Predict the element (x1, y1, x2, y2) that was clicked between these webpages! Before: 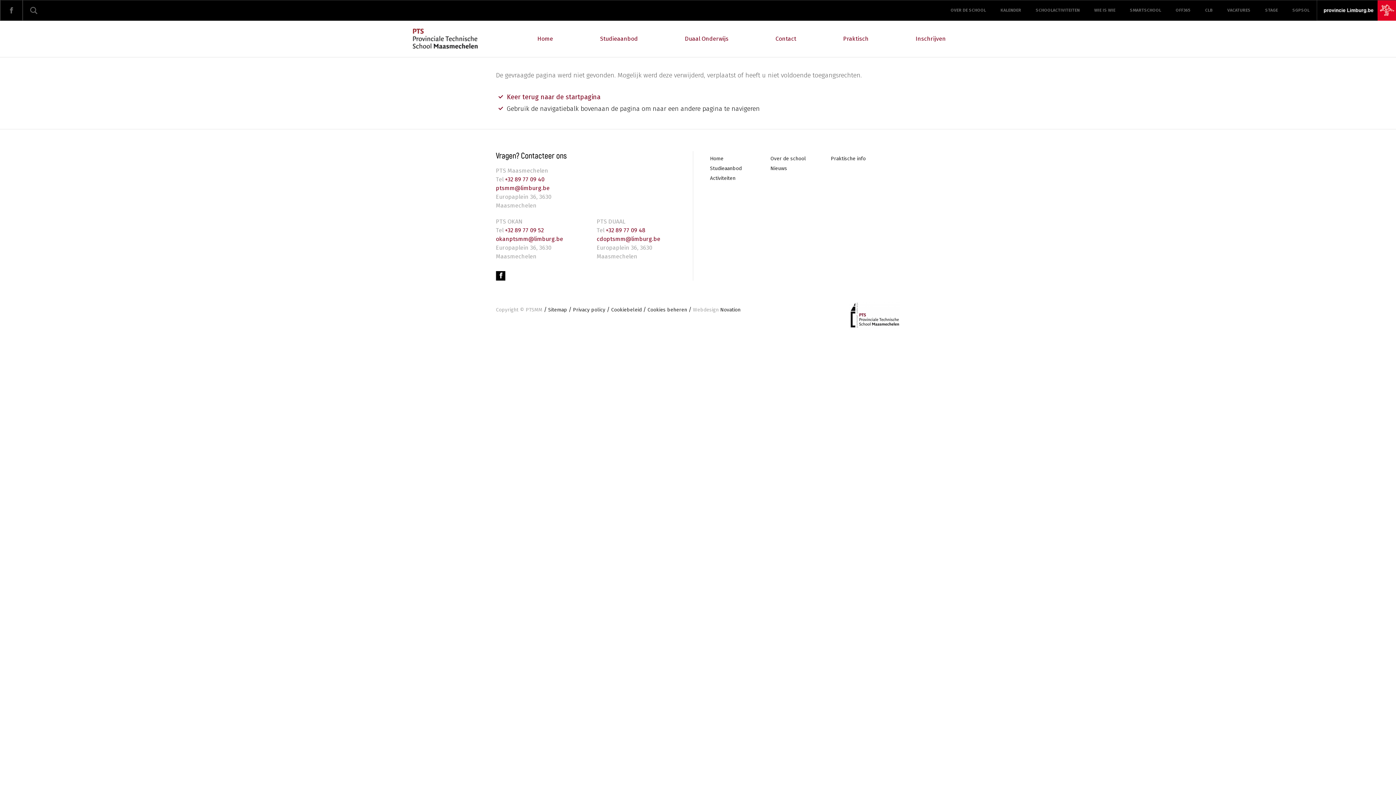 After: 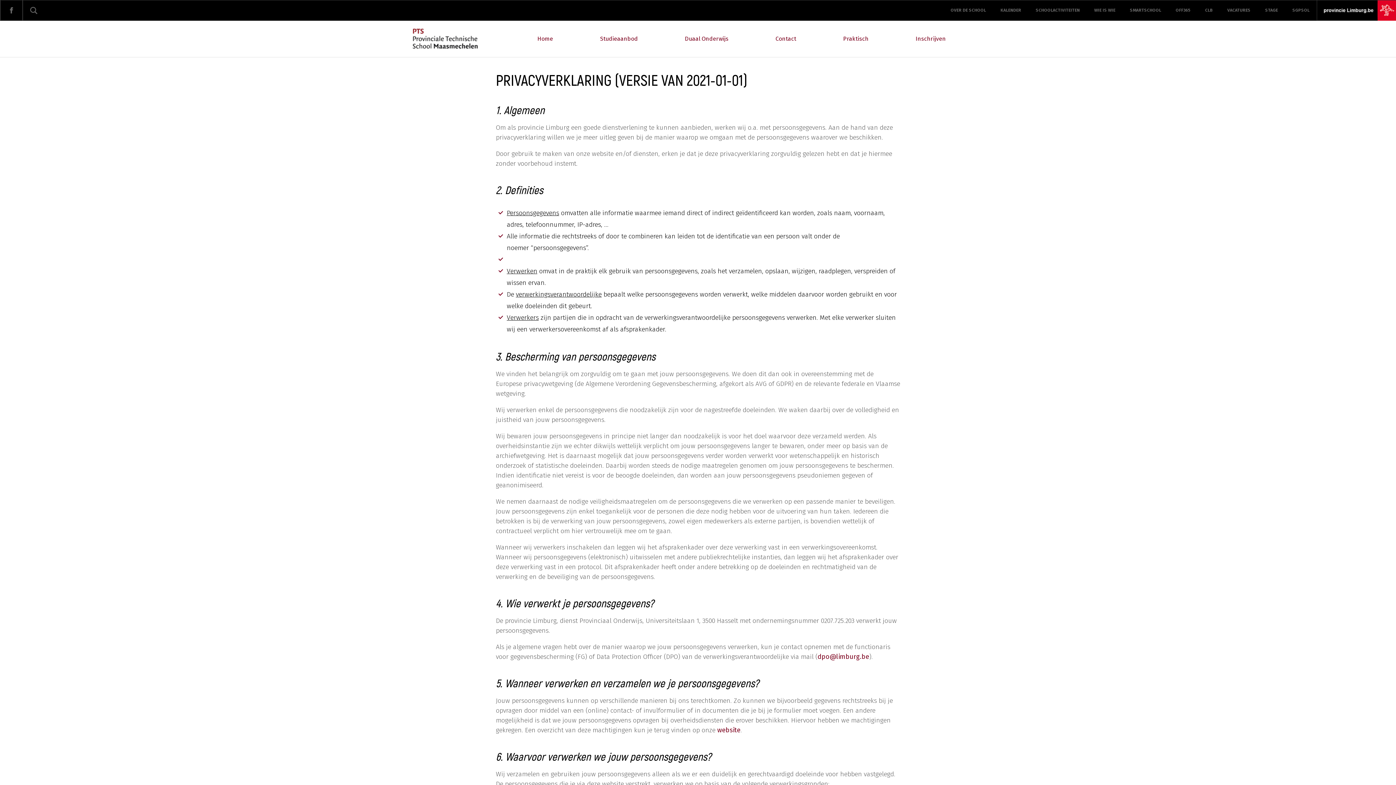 Action: label: Privacy policy bbox: (573, 306, 605, 313)